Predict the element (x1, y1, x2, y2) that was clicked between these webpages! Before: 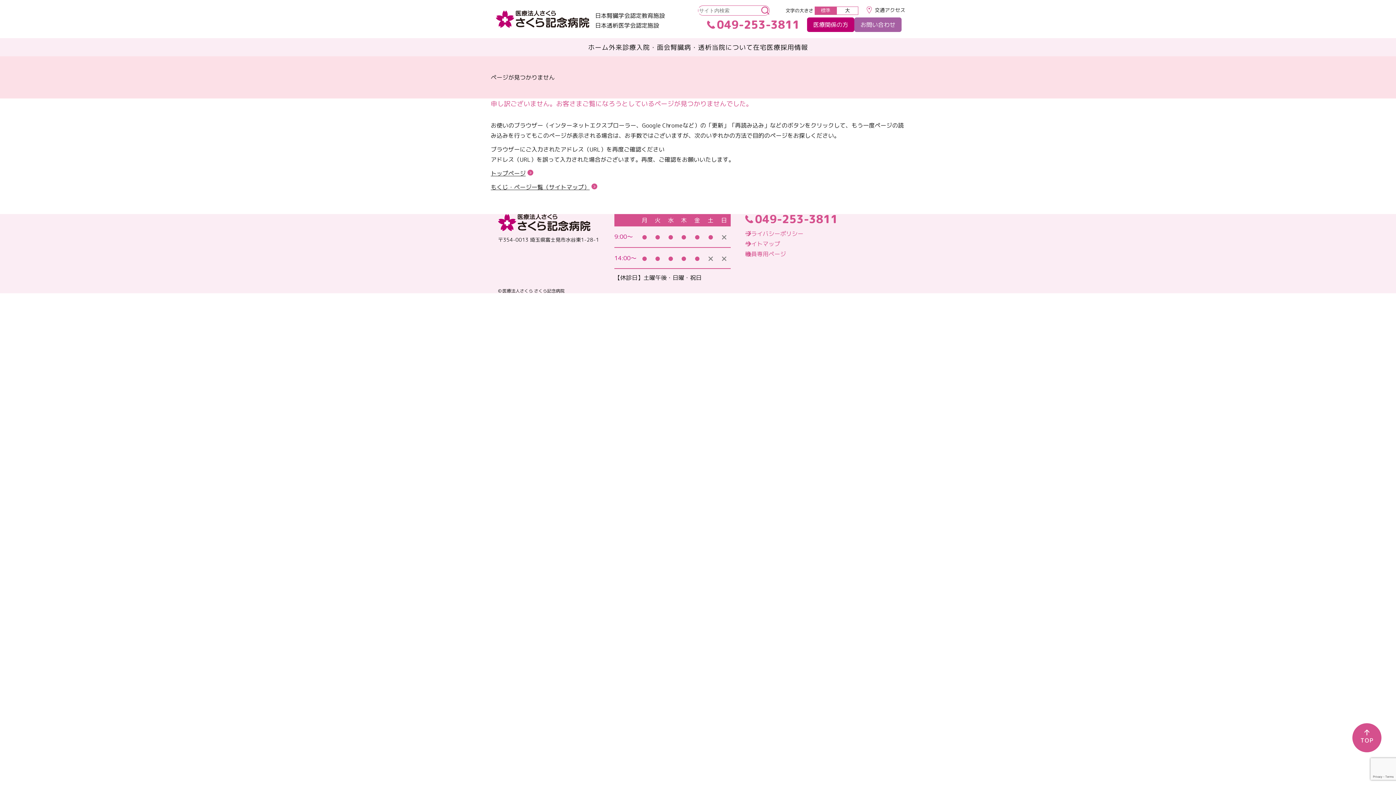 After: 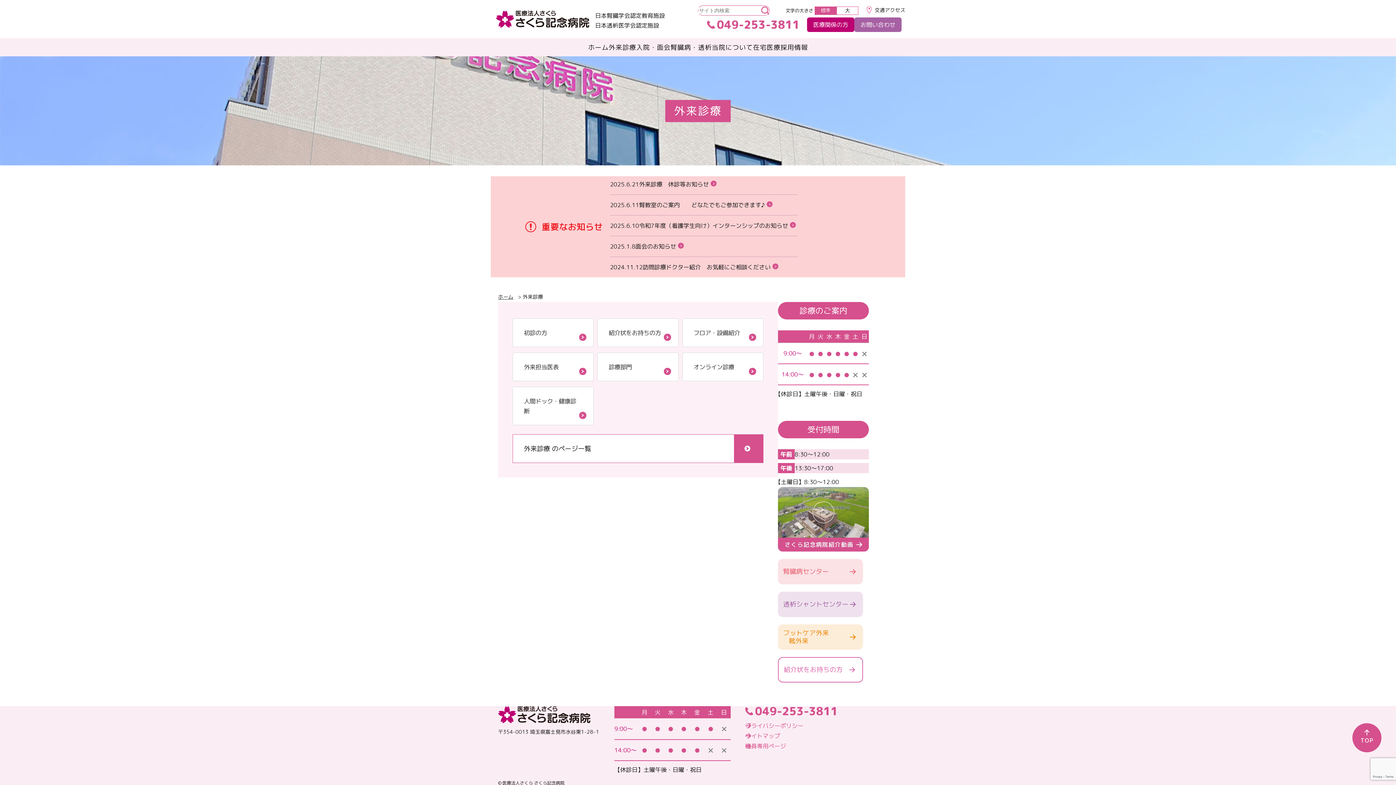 Action: bbox: (608, 41, 636, 52) label: 外来診療